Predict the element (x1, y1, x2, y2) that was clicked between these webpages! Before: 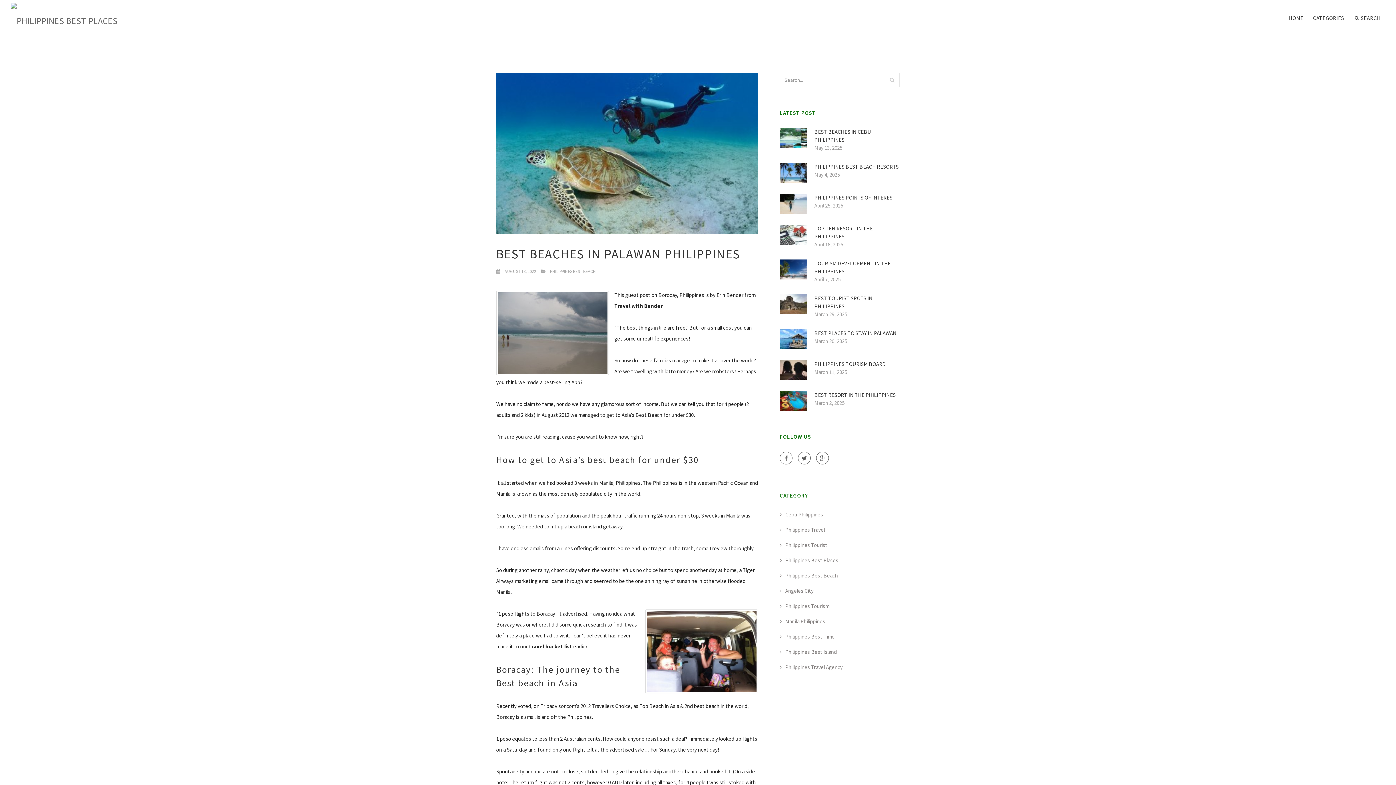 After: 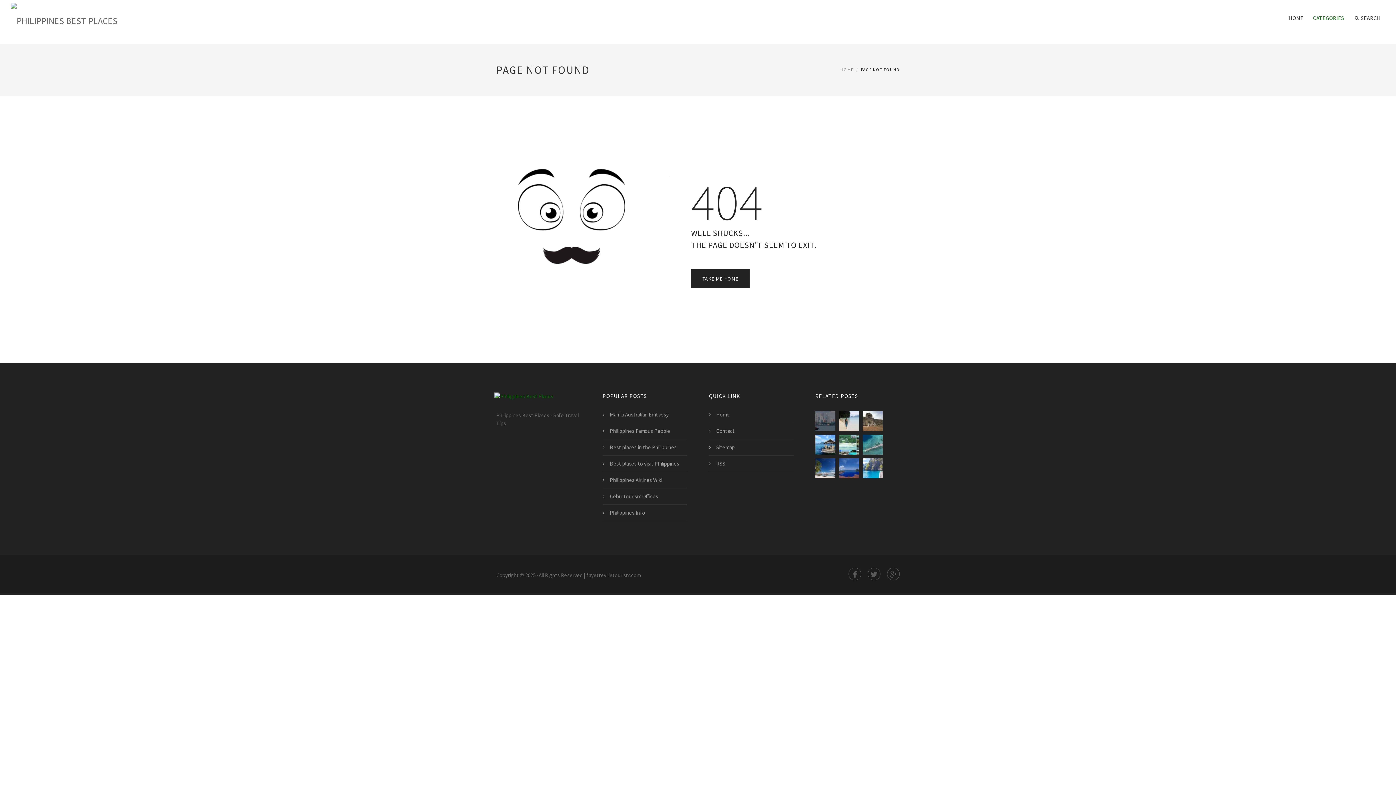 Action: bbox: (885, 72, 899, 87)